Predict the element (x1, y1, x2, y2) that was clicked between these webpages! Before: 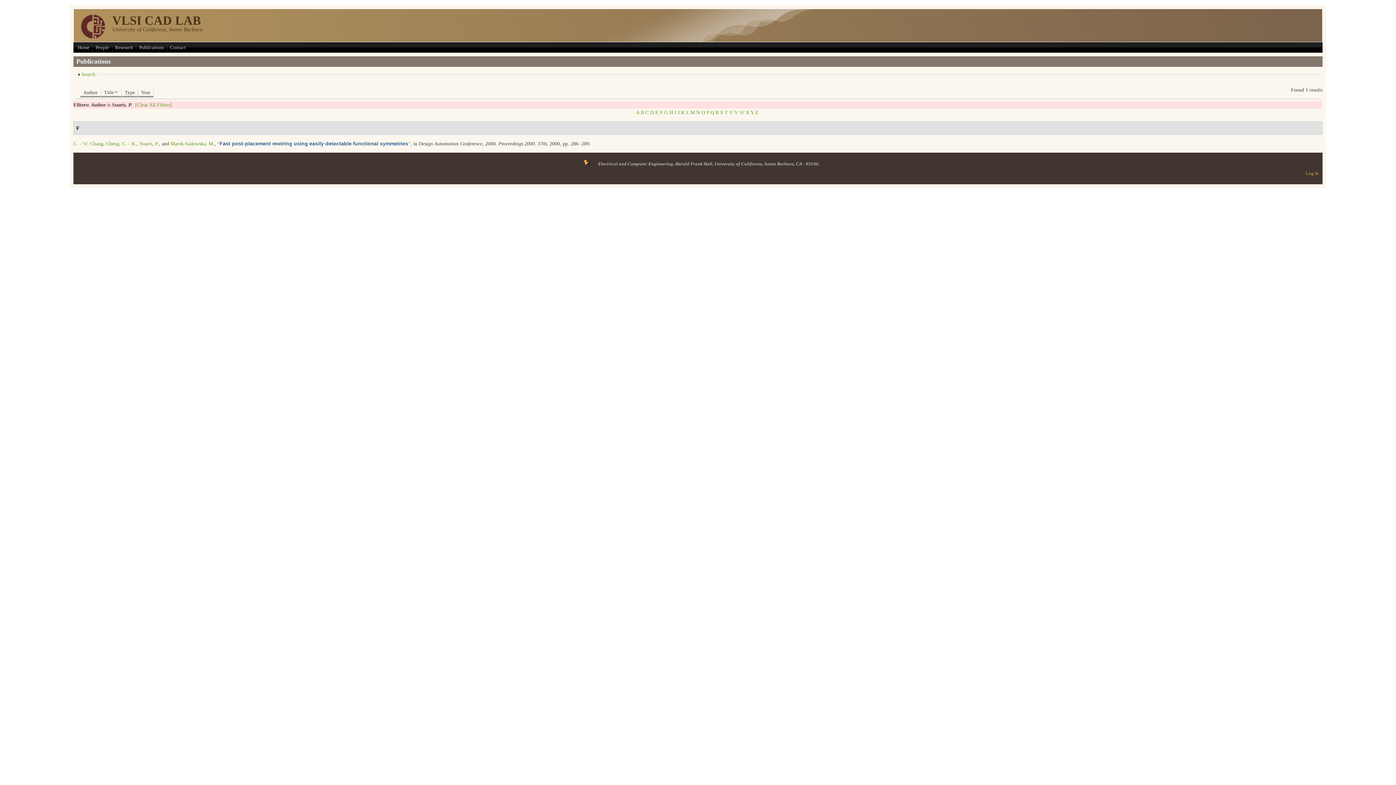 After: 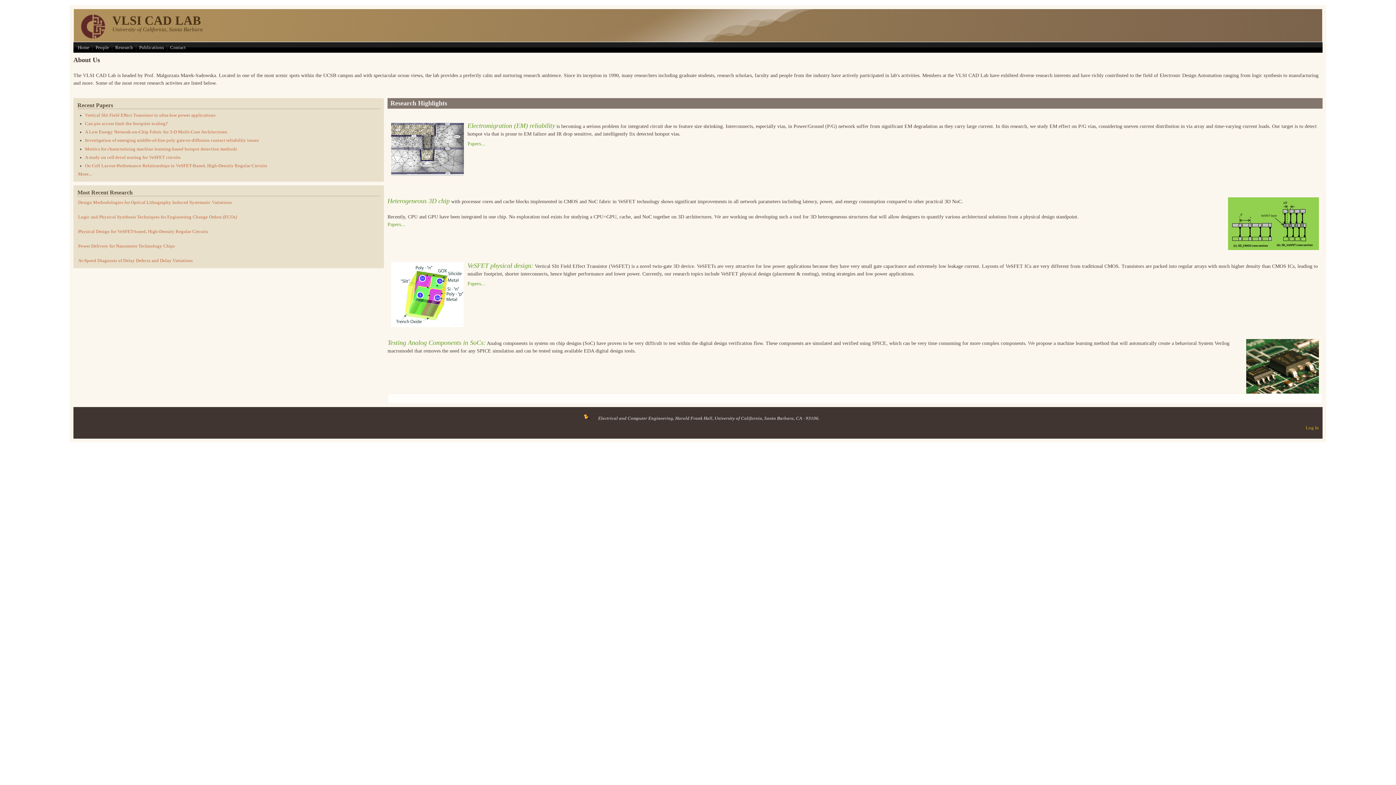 Action: bbox: (81, 34, 105, 39)